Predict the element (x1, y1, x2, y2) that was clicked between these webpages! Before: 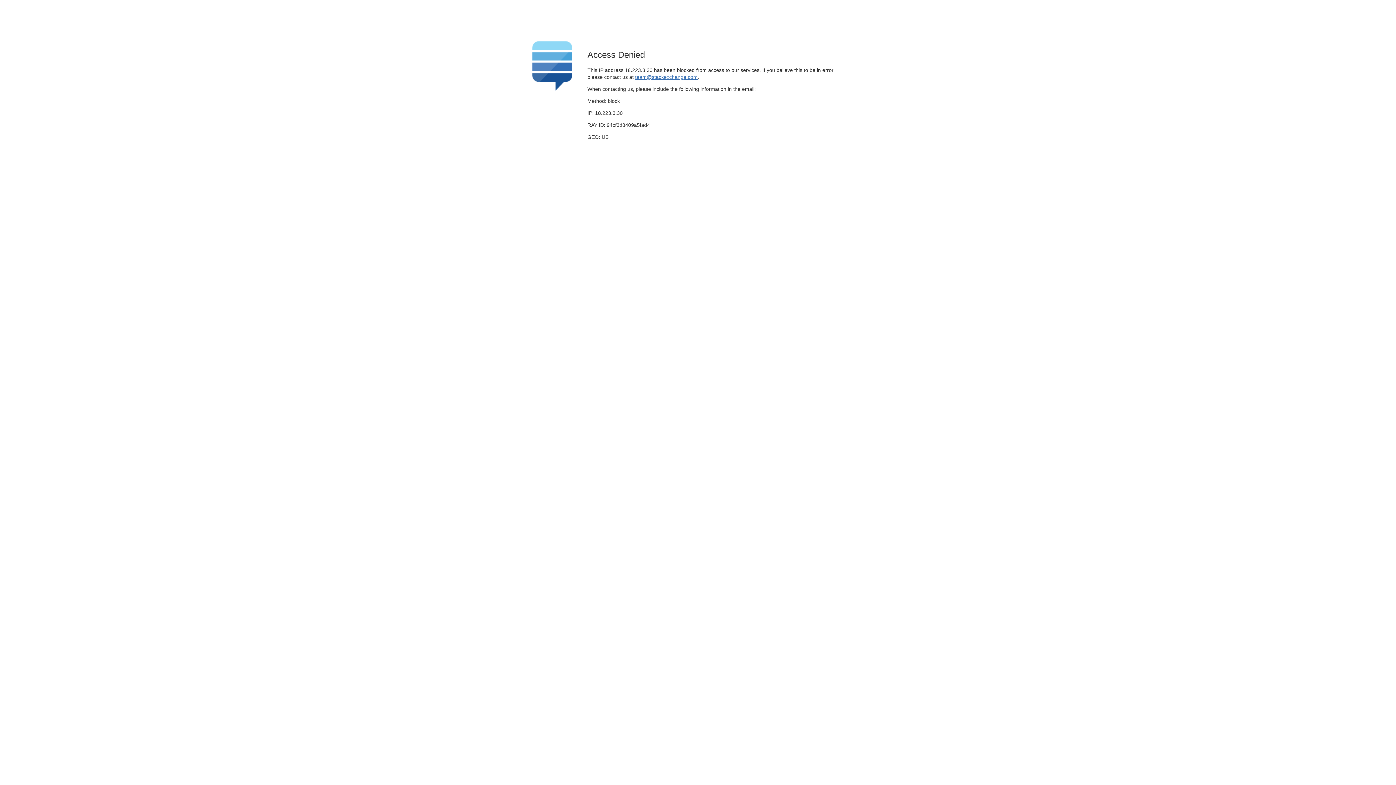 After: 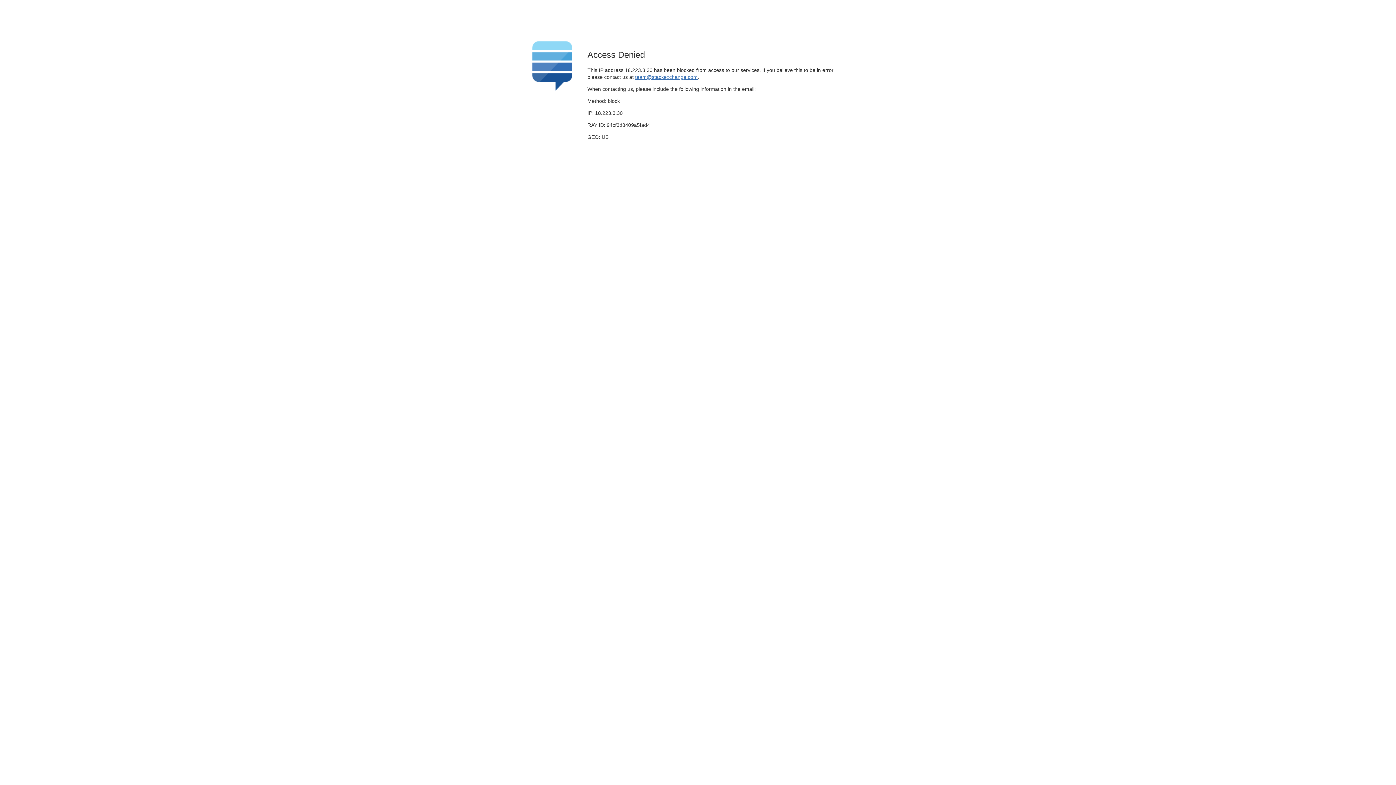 Action: label: team@stackexchange.com bbox: (635, 74, 697, 79)